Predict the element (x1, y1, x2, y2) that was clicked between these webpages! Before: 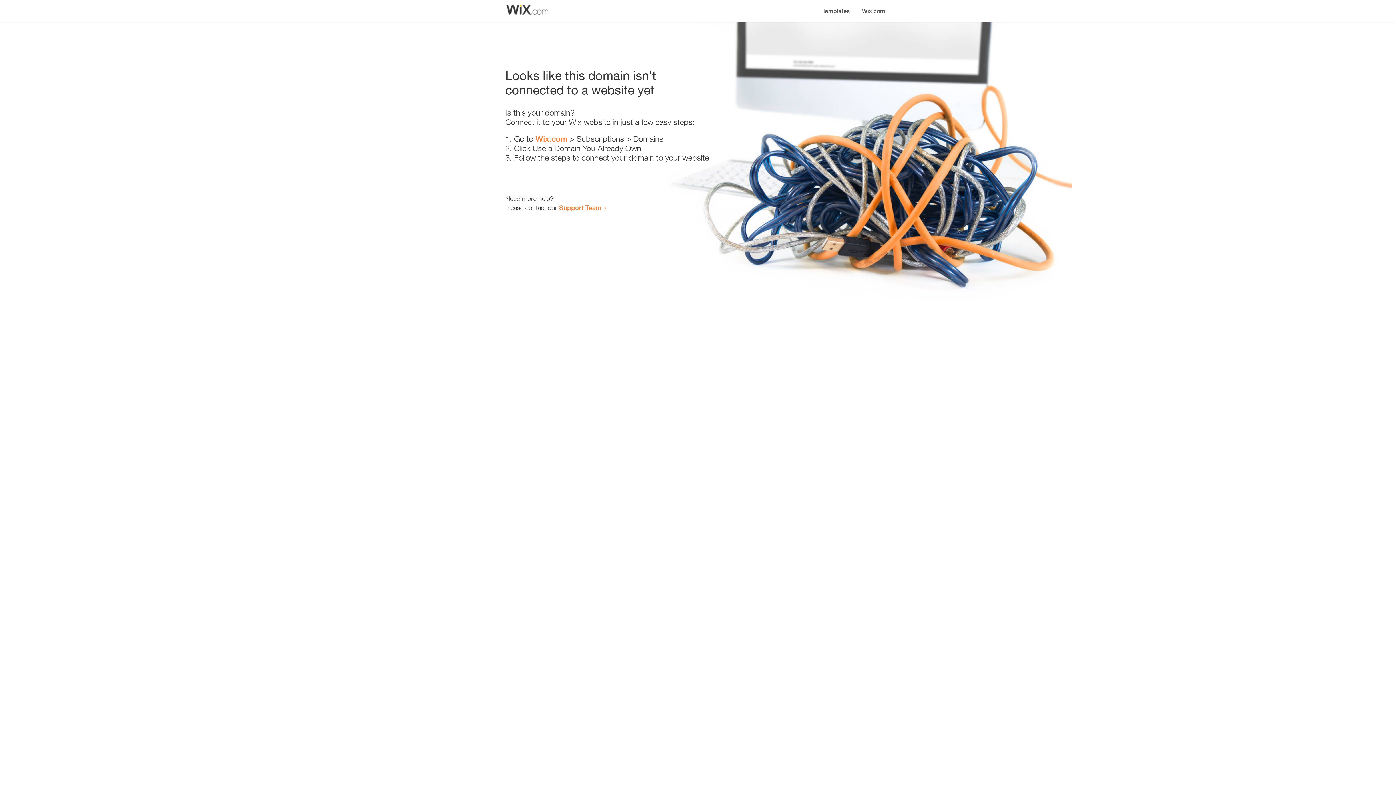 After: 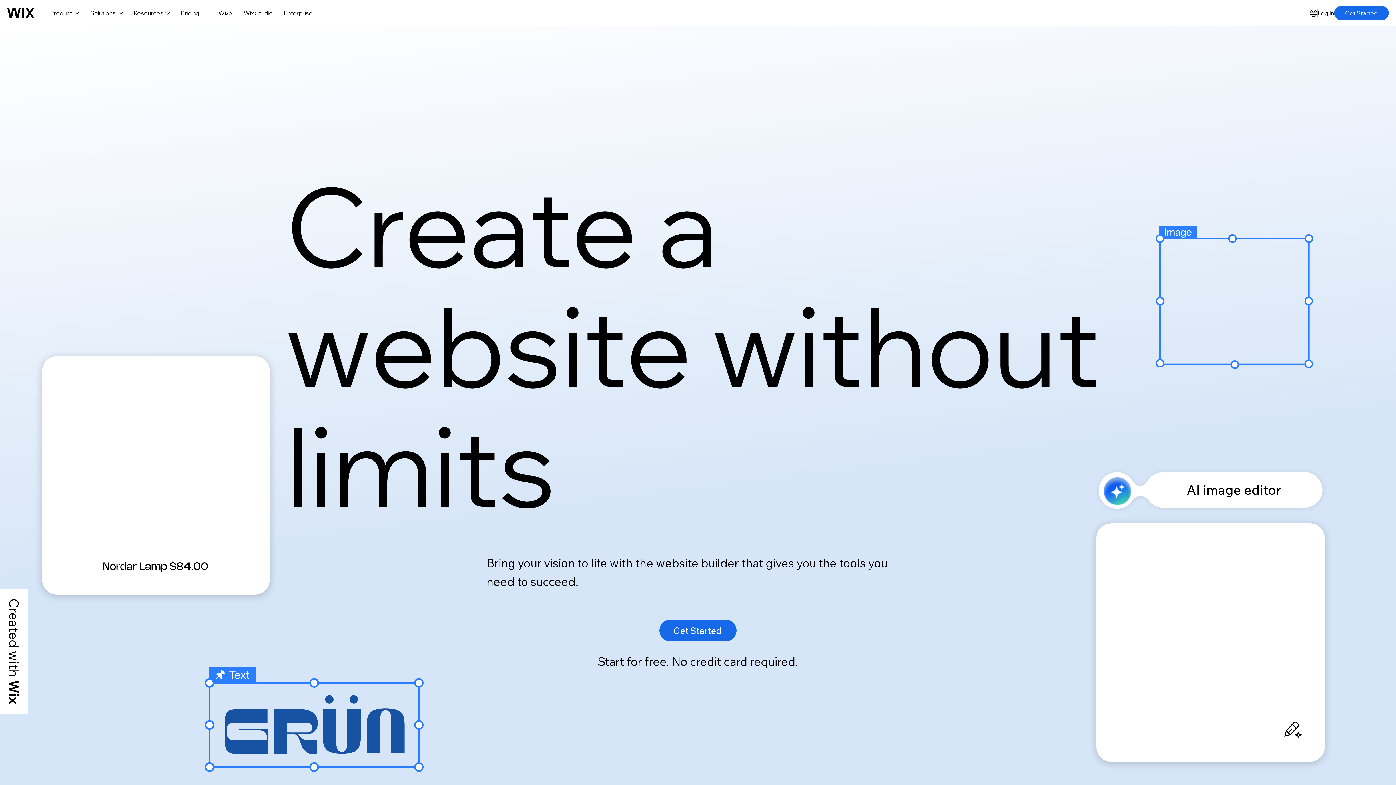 Action: label: Wix.com bbox: (856, 0, 890, 14)